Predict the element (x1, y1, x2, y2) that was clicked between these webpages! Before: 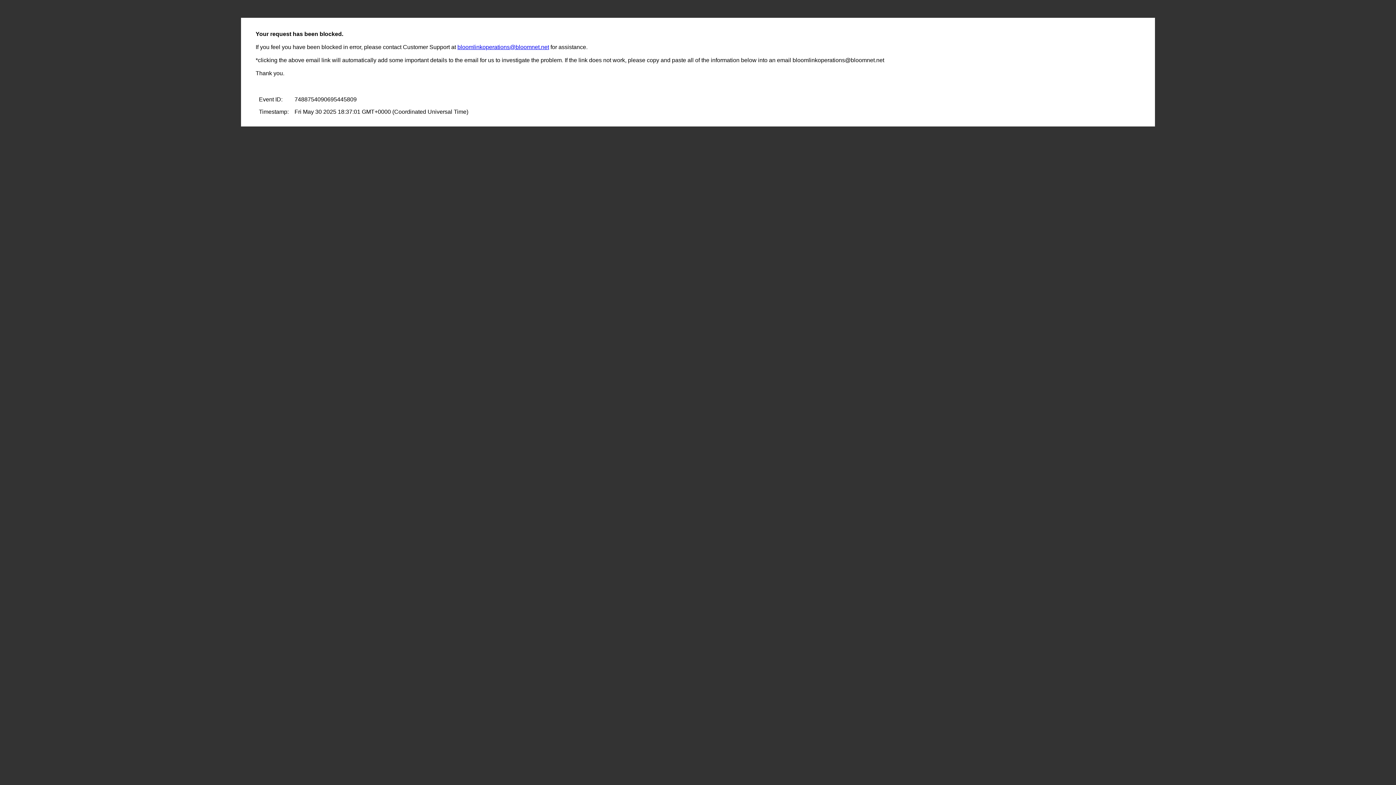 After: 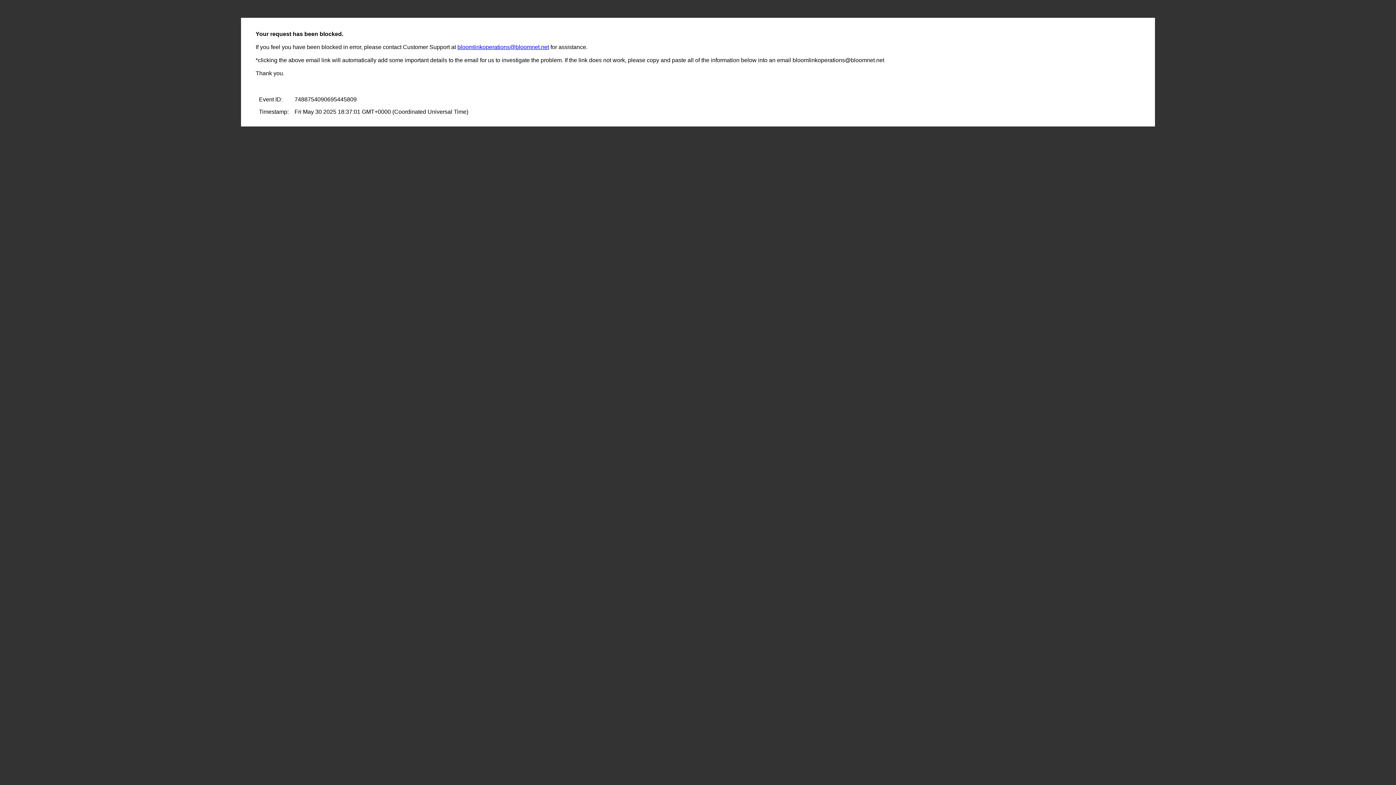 Action: label: bloomlinkoperations@bloomnet.net bbox: (457, 44, 549, 50)